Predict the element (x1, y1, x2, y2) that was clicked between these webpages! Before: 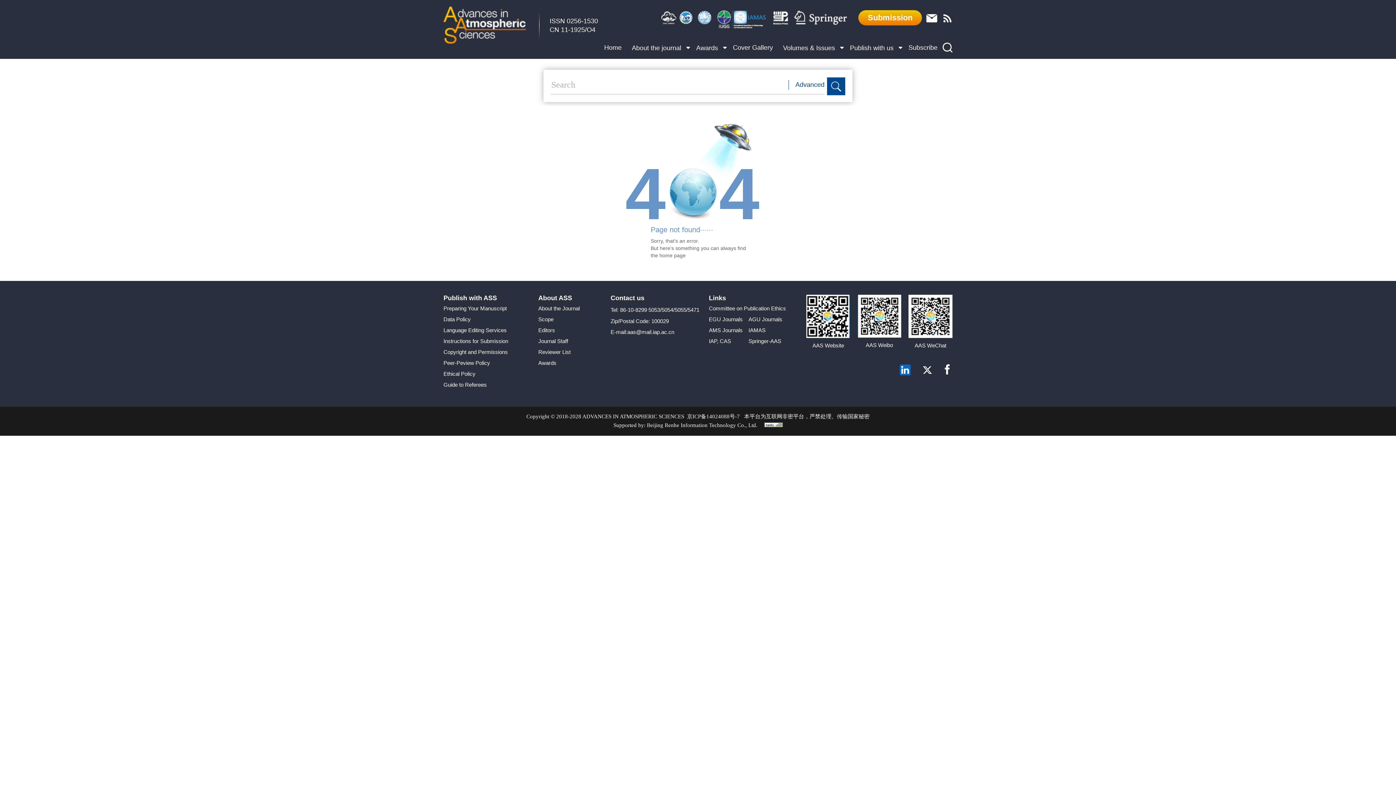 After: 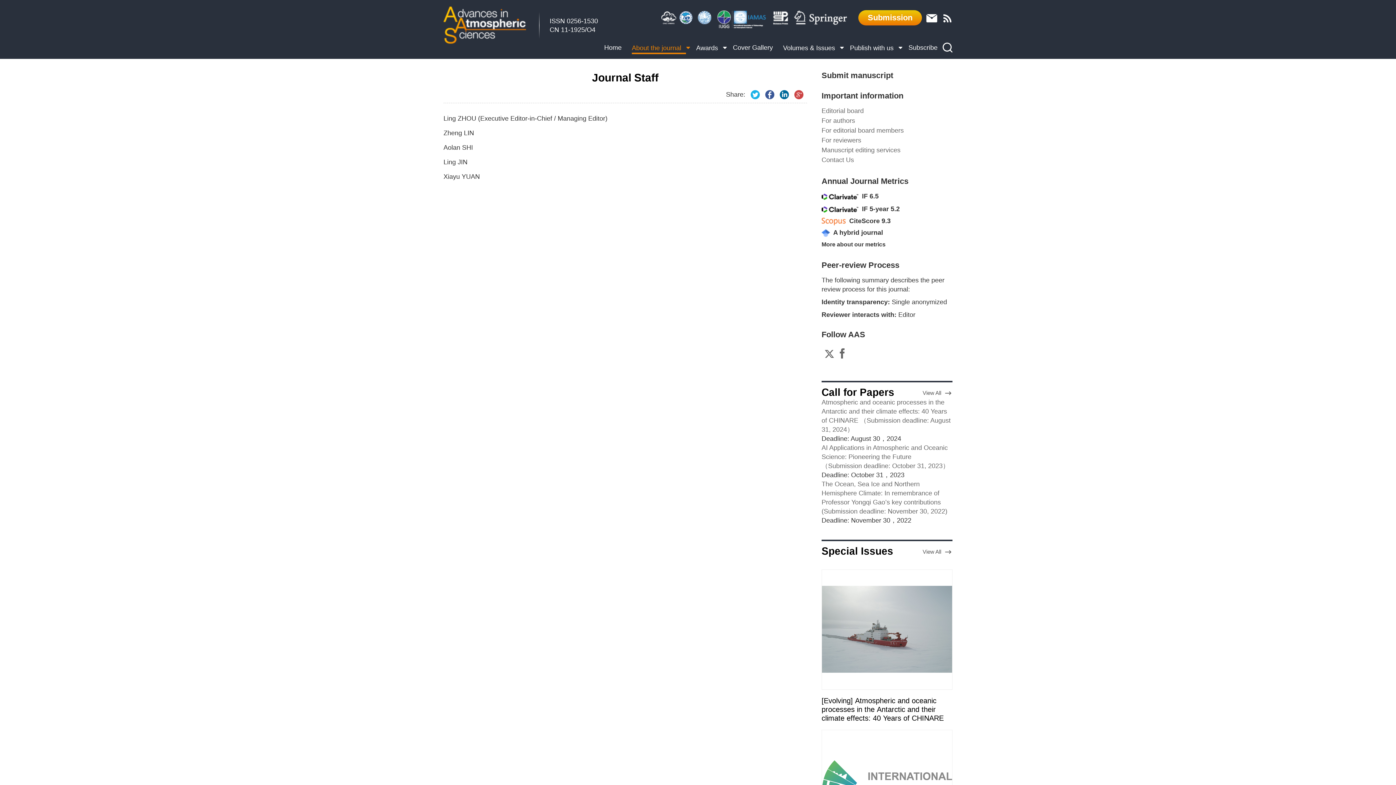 Action: bbox: (538, 338, 568, 344) label: Journal Staff